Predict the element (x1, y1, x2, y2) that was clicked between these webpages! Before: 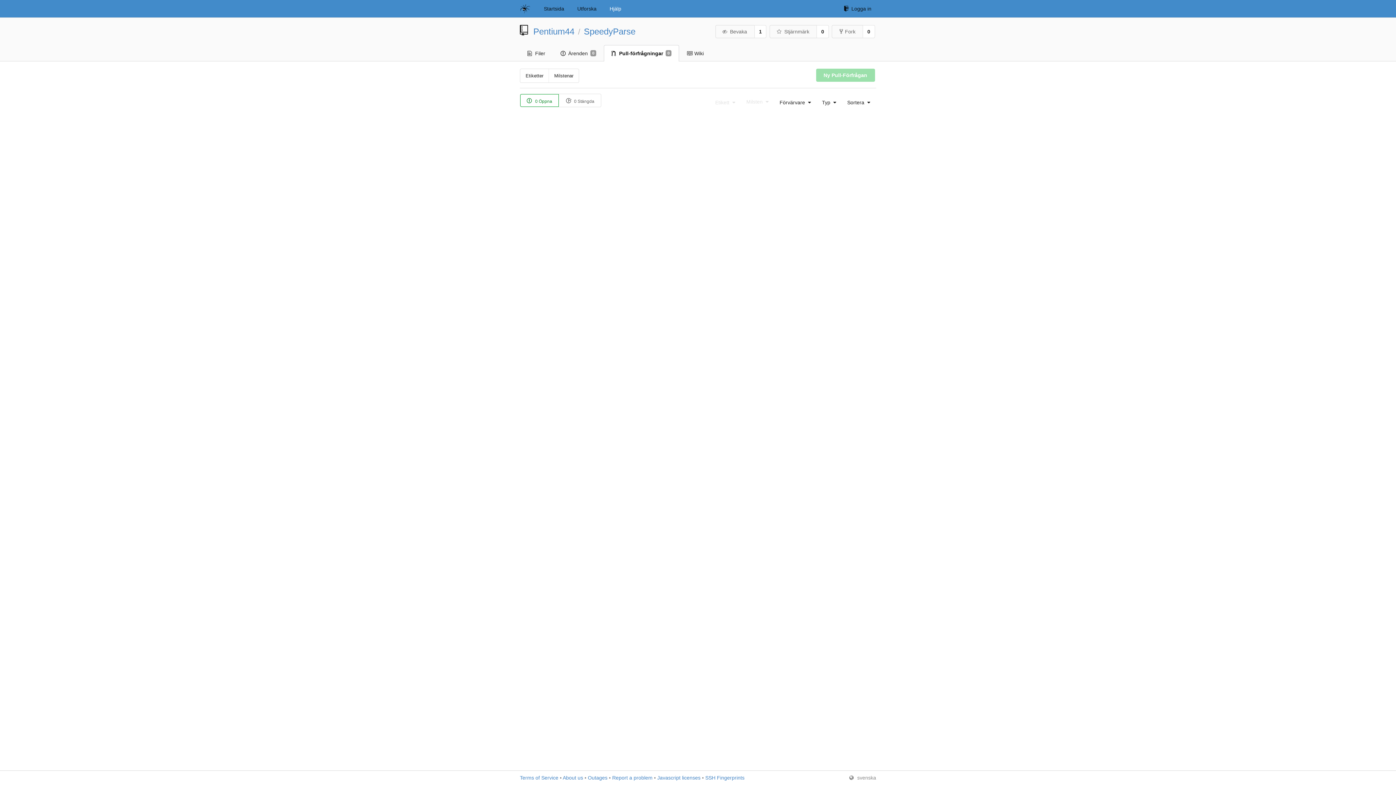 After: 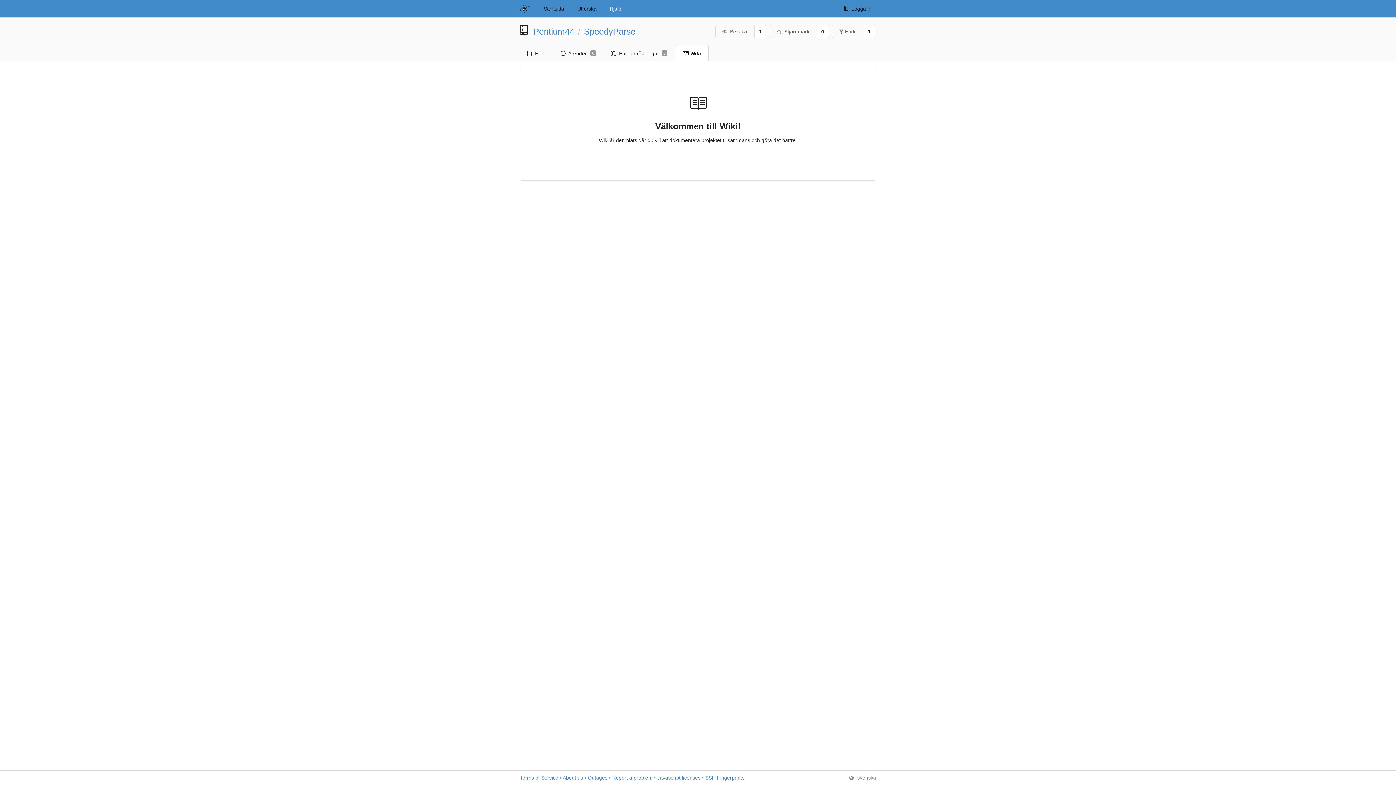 Action: bbox: (679, 45, 711, 61) label: Wiki